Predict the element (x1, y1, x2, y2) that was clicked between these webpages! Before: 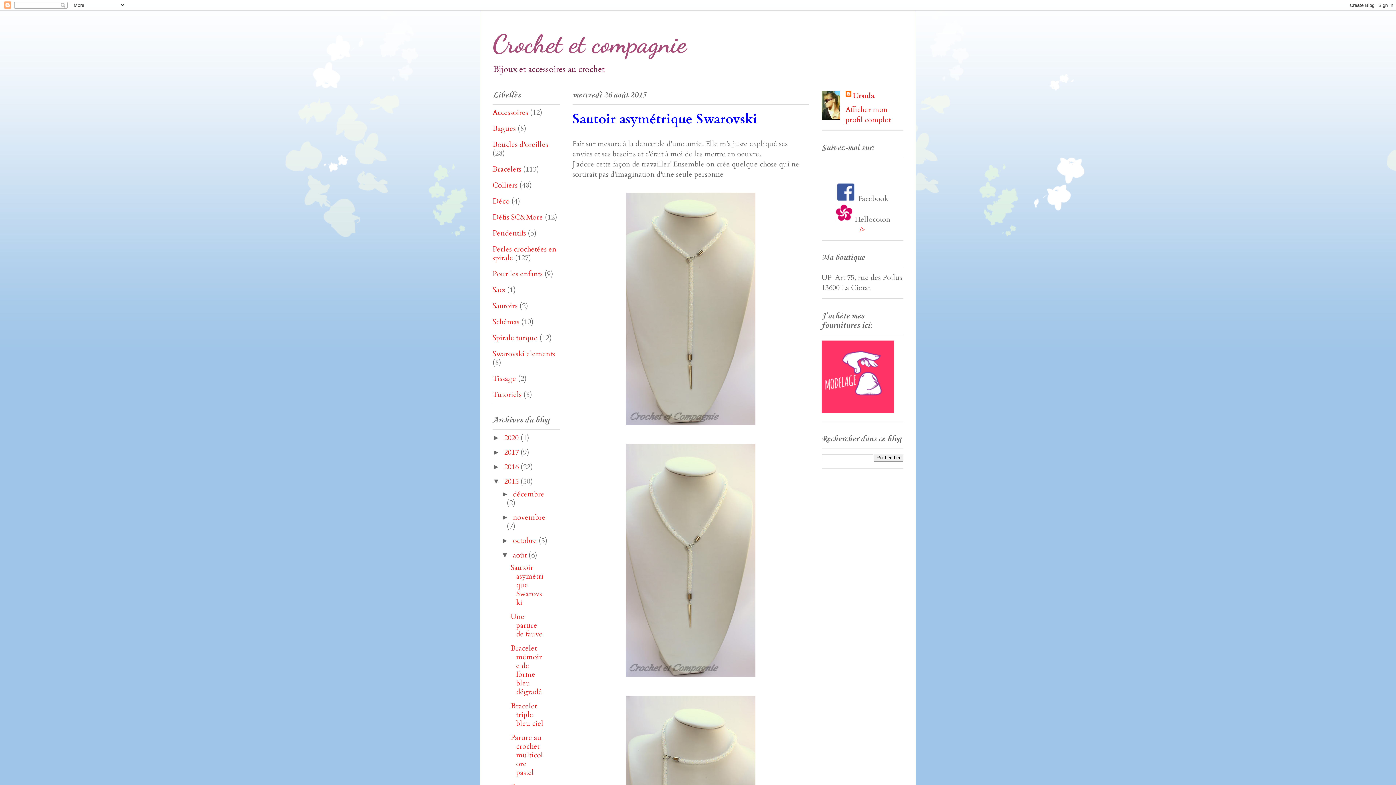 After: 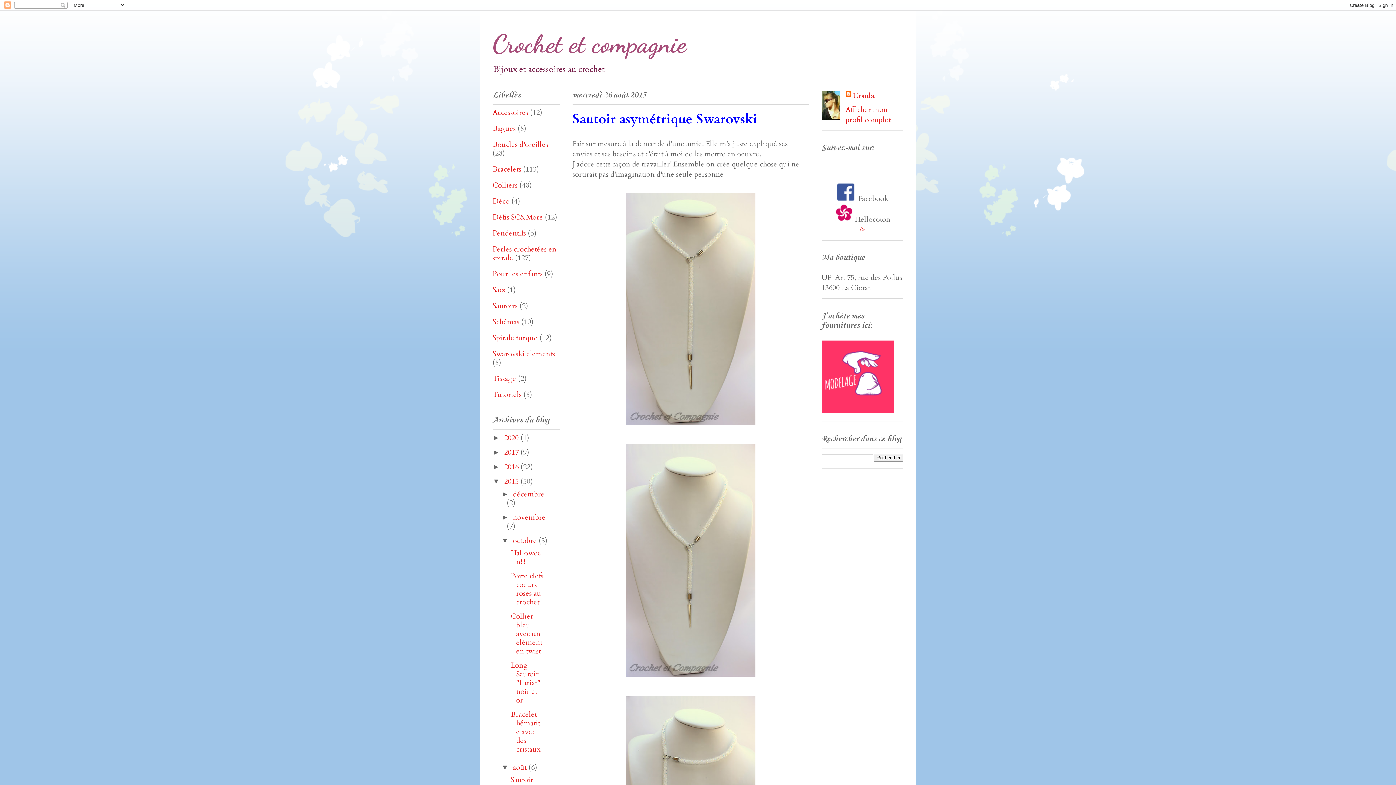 Action: bbox: (501, 536, 513, 544) label: ►  